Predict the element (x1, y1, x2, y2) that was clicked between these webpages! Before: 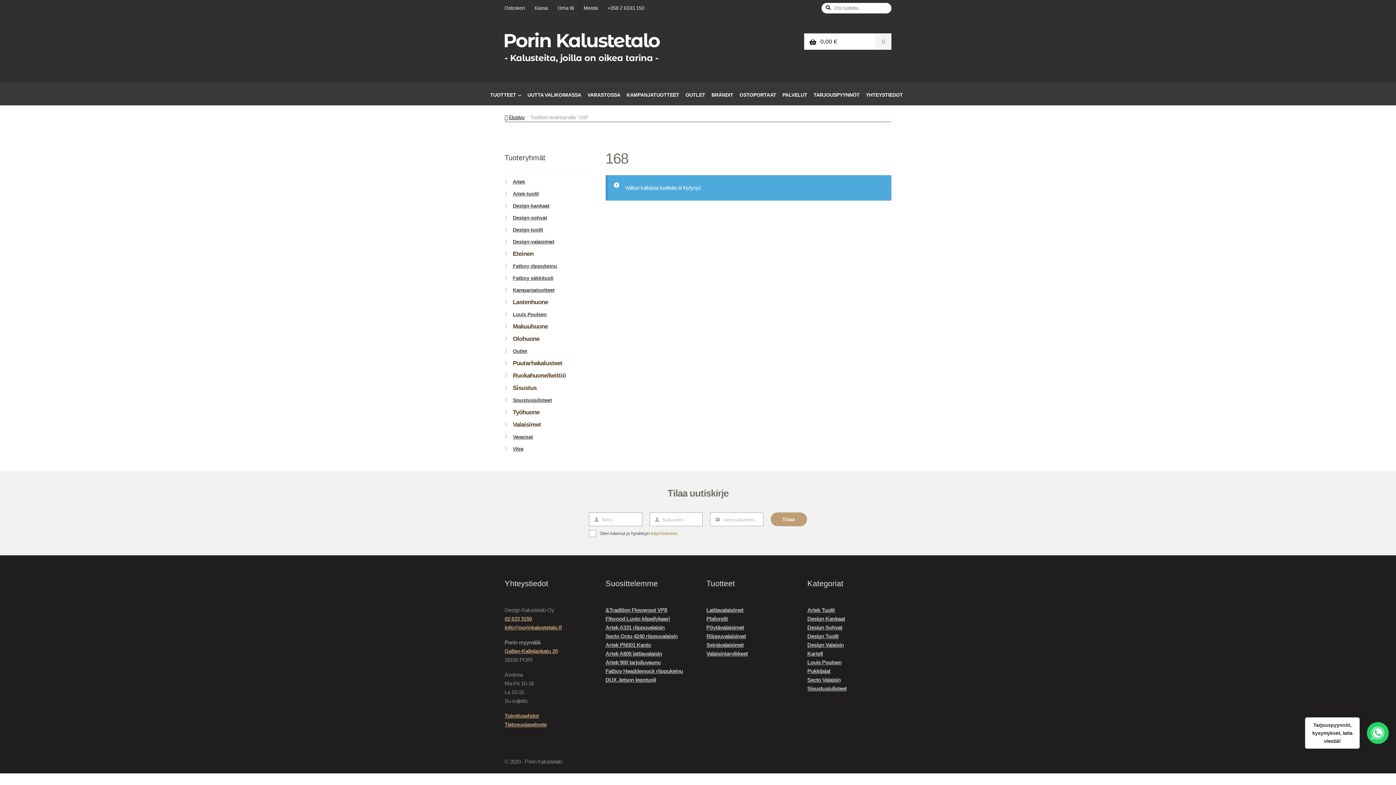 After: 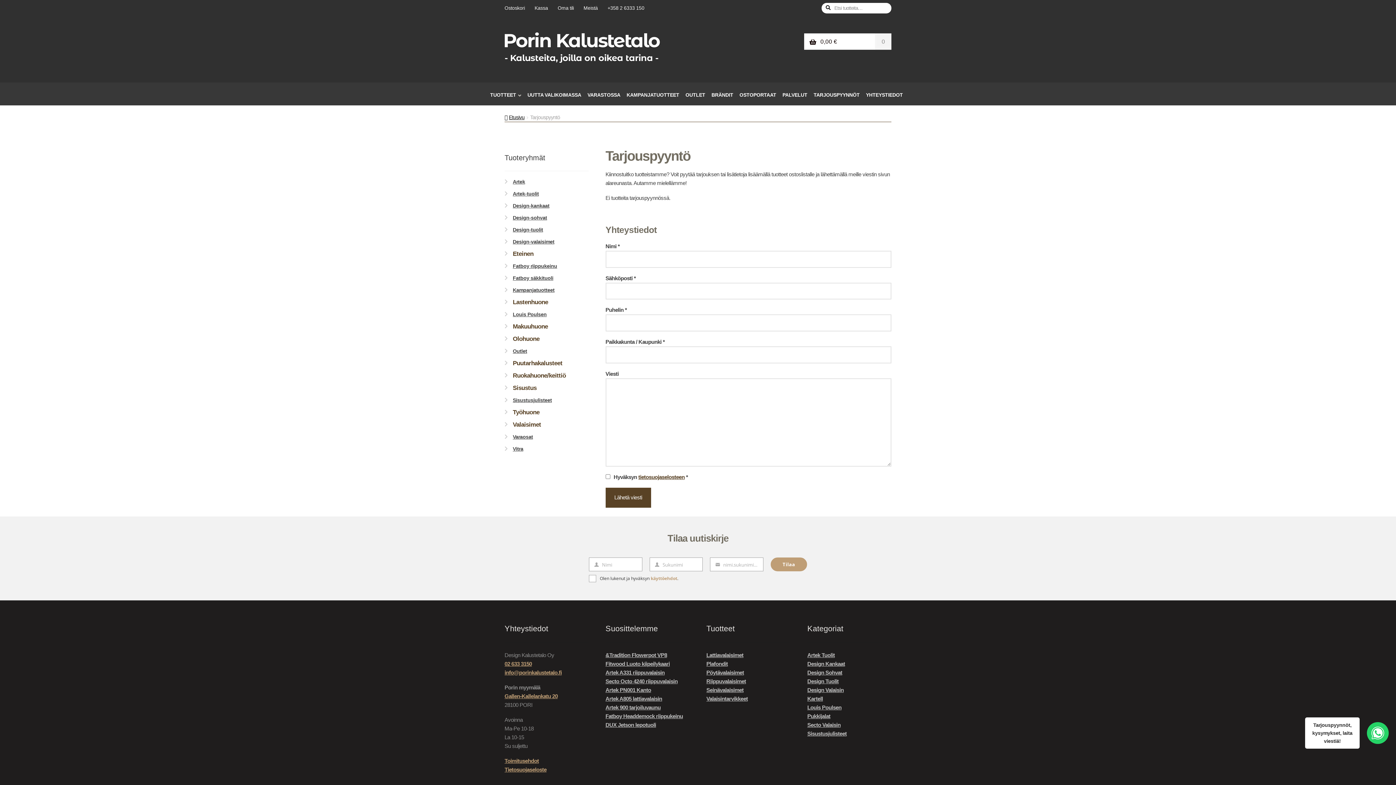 Action: label: TARJOUSPYYNNÖT bbox: (811, 91, 862, 105)